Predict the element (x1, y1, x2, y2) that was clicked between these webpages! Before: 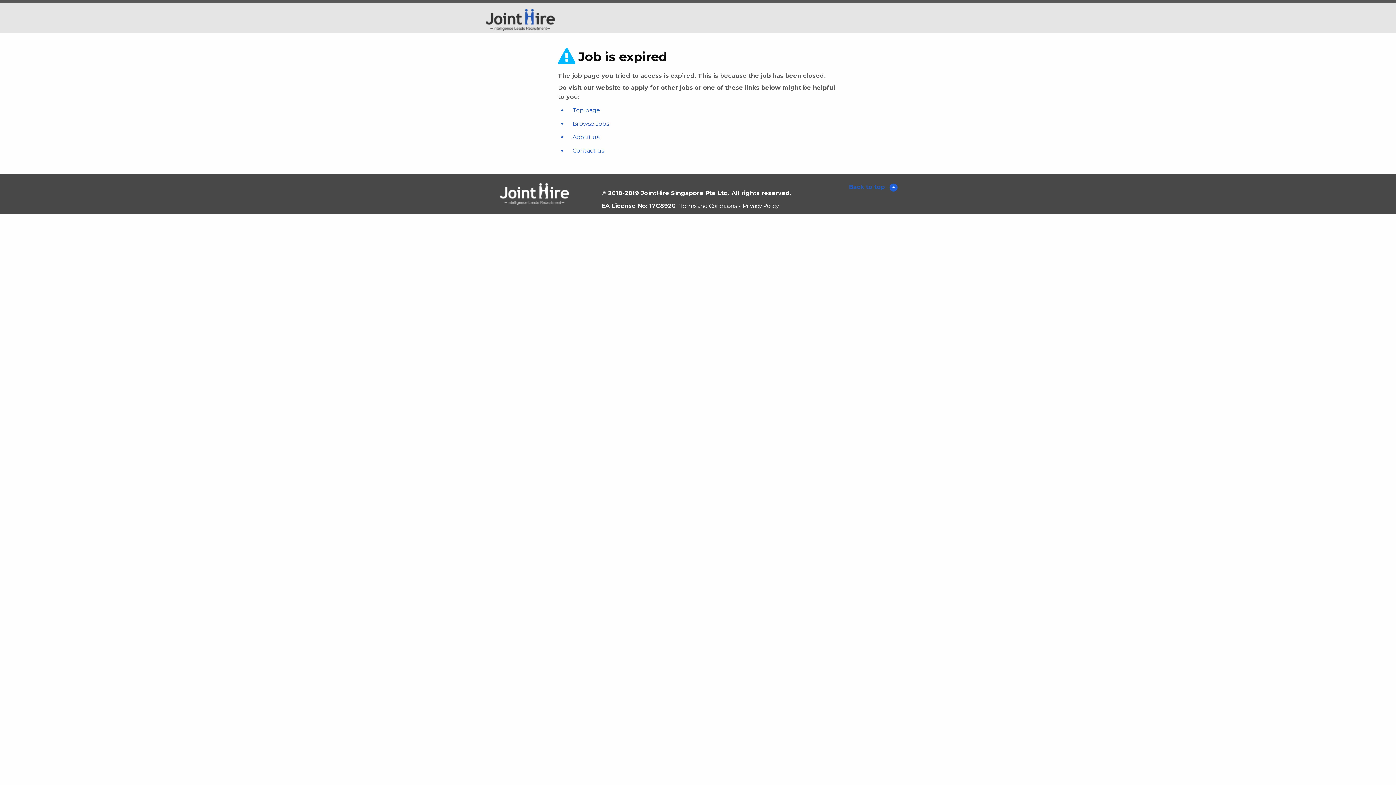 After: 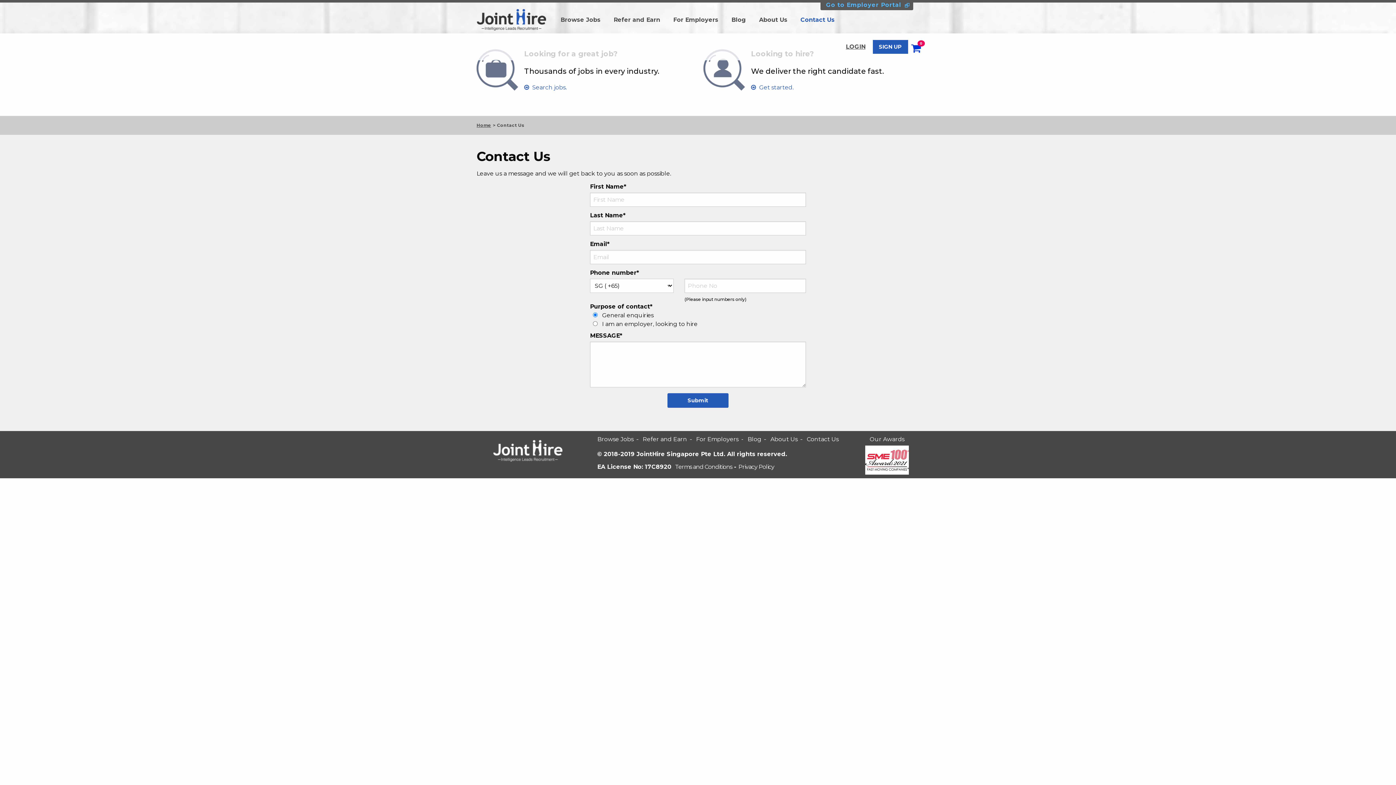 Action: bbox: (572, 147, 604, 154) label: Contact us